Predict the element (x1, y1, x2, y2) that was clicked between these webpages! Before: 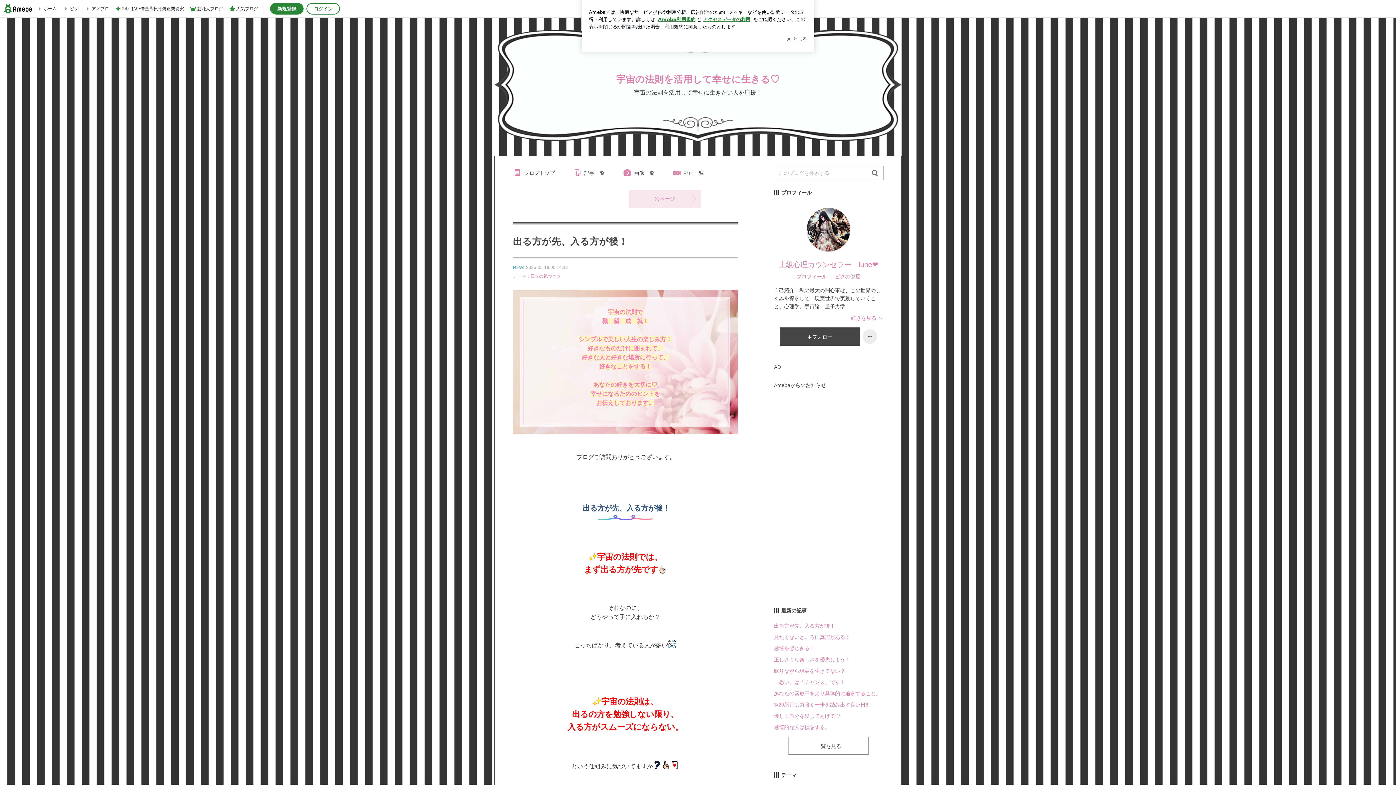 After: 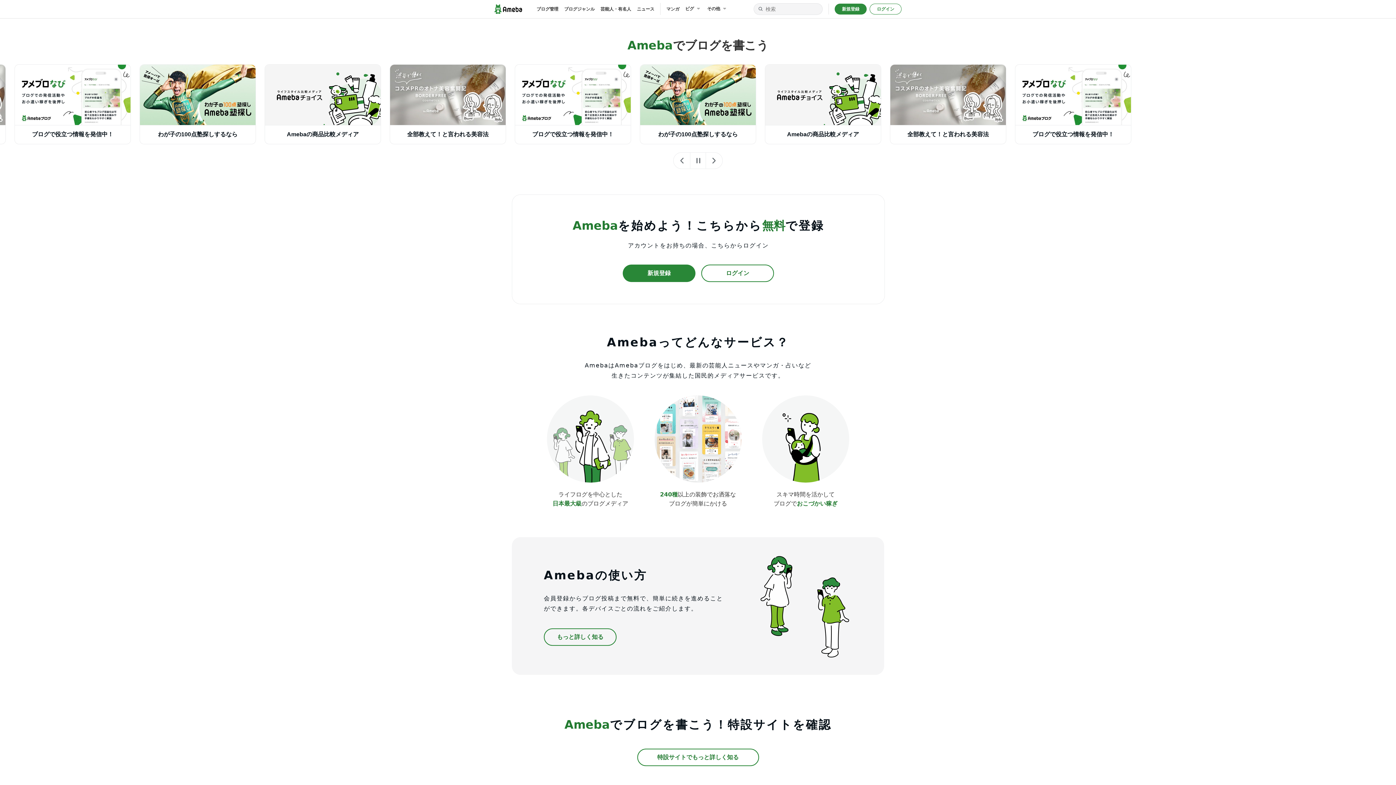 Action: bbox: (4, 4, 32, 13)